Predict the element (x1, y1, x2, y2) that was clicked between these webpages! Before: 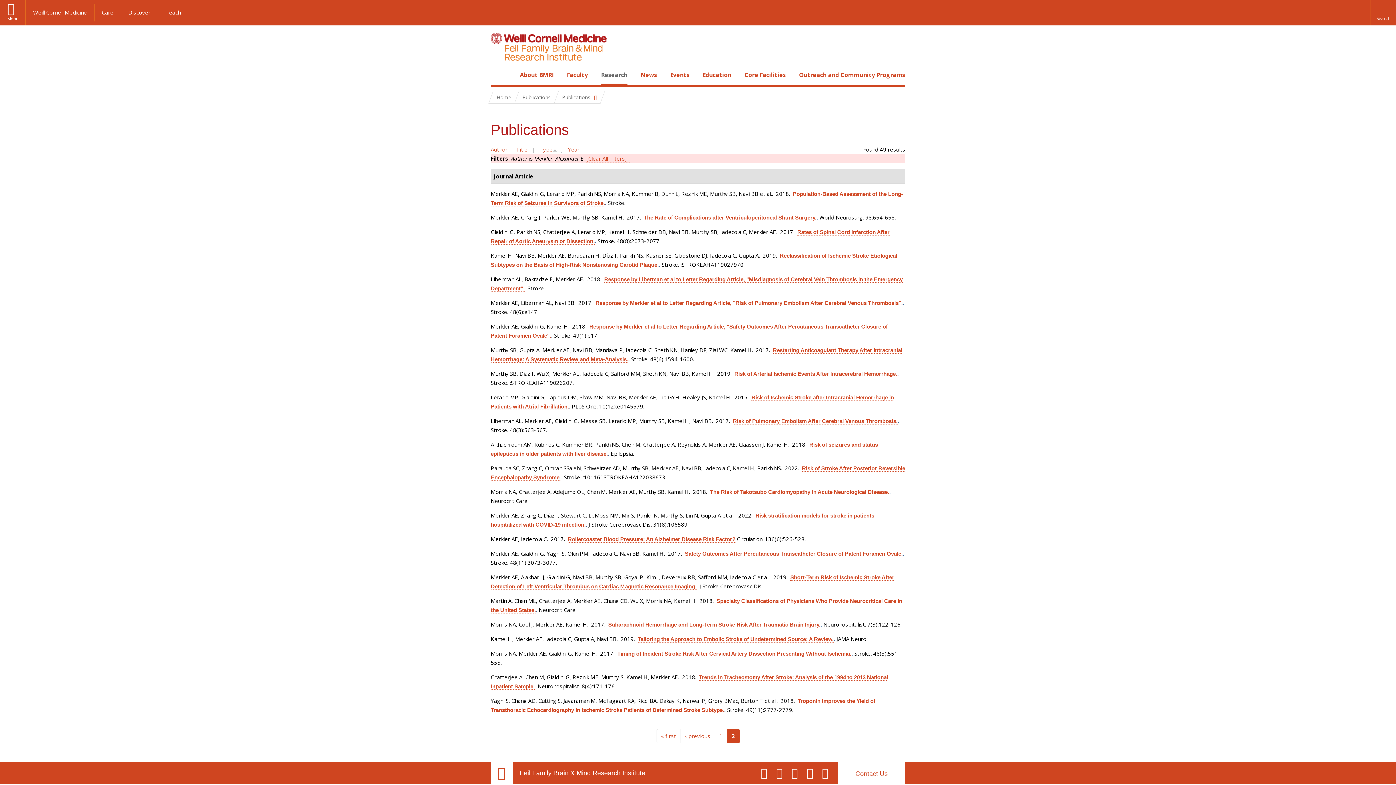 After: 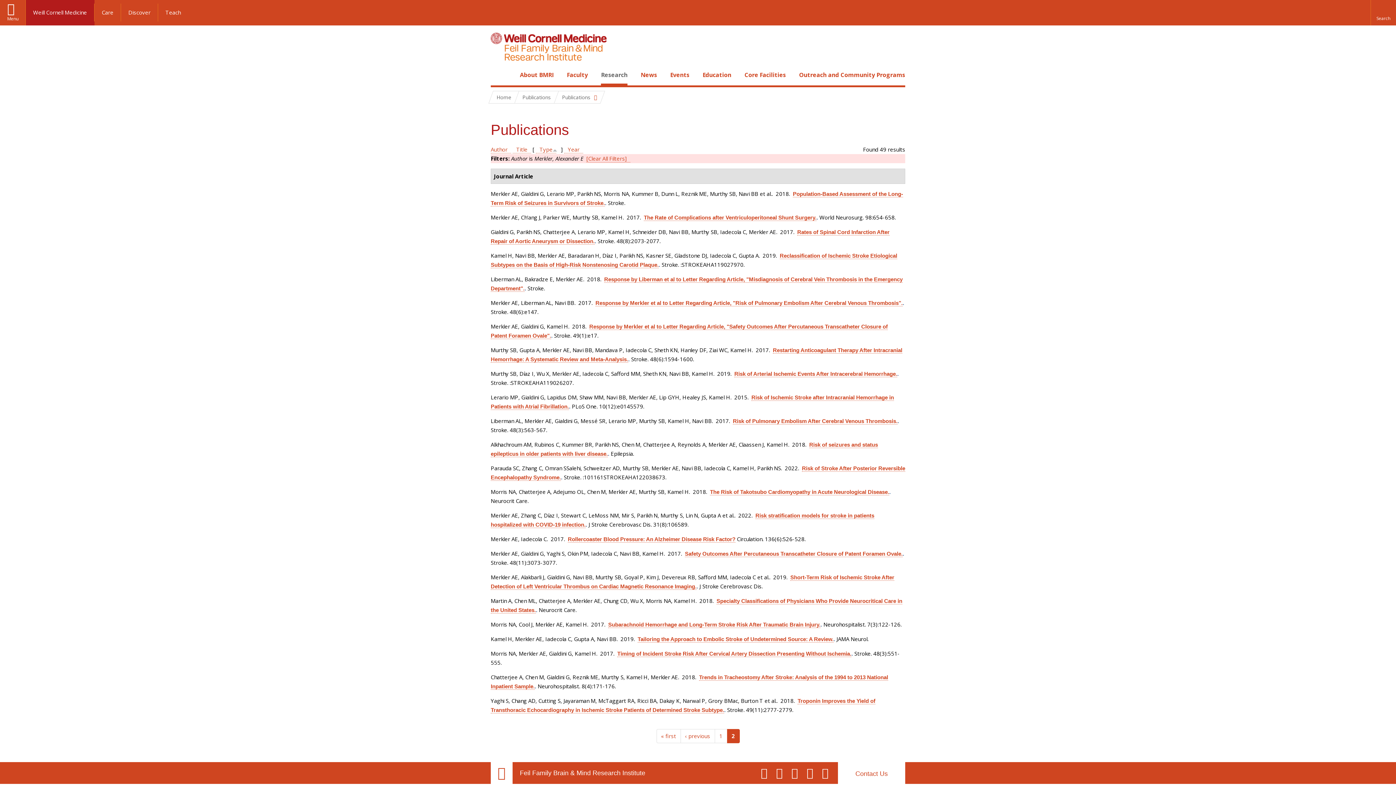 Action: bbox: (25, 3, 94, 21) label: Weill Cornell Medicine